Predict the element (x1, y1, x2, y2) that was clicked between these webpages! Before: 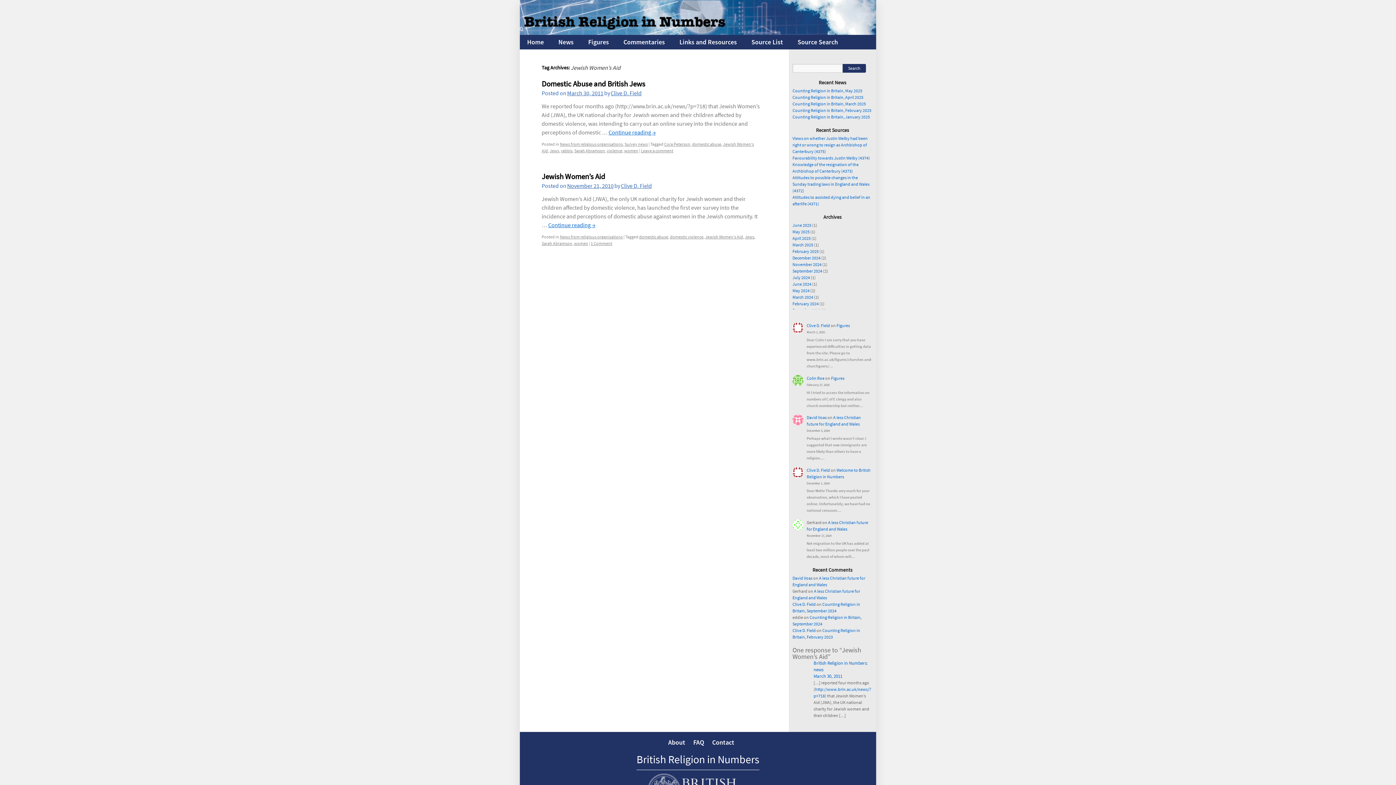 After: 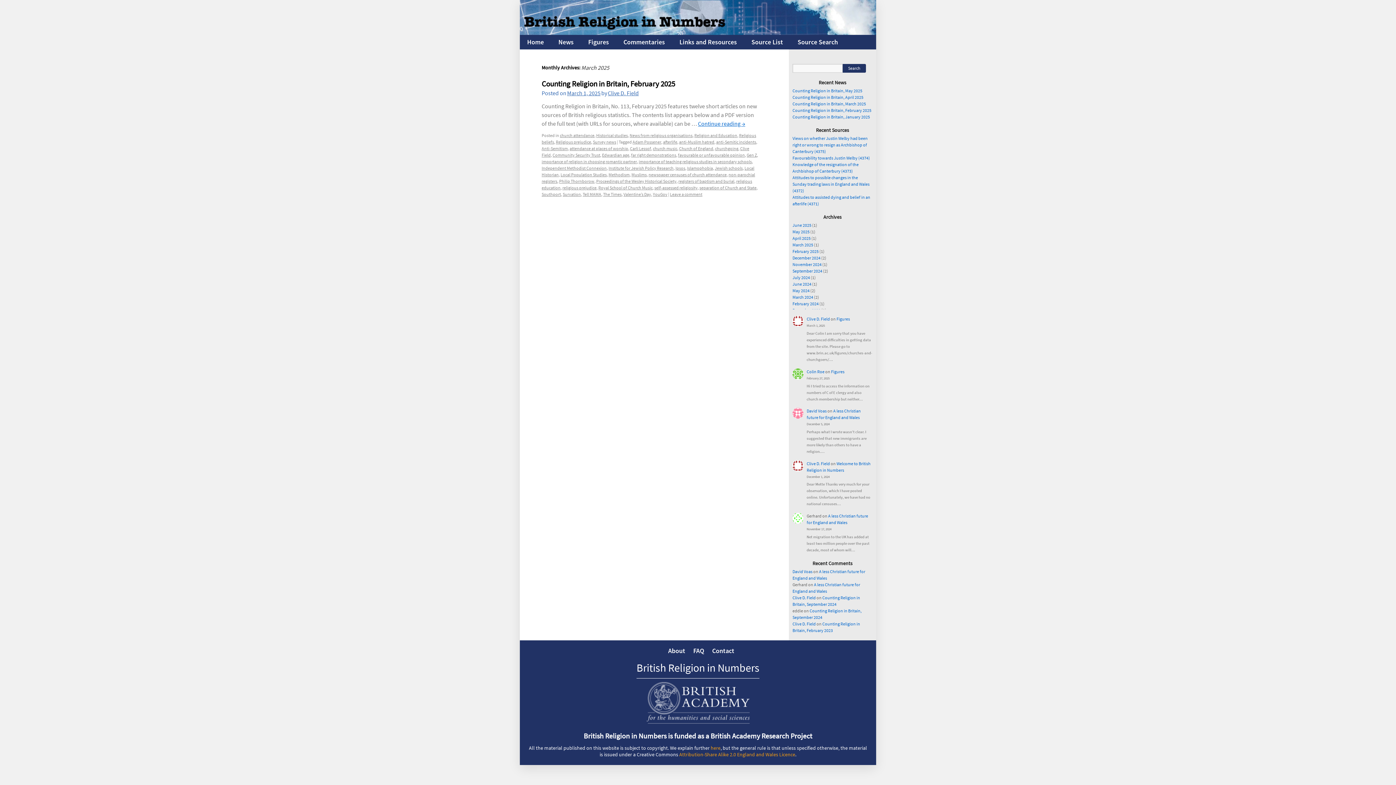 Action: bbox: (792, 242, 813, 247) label: March 2025